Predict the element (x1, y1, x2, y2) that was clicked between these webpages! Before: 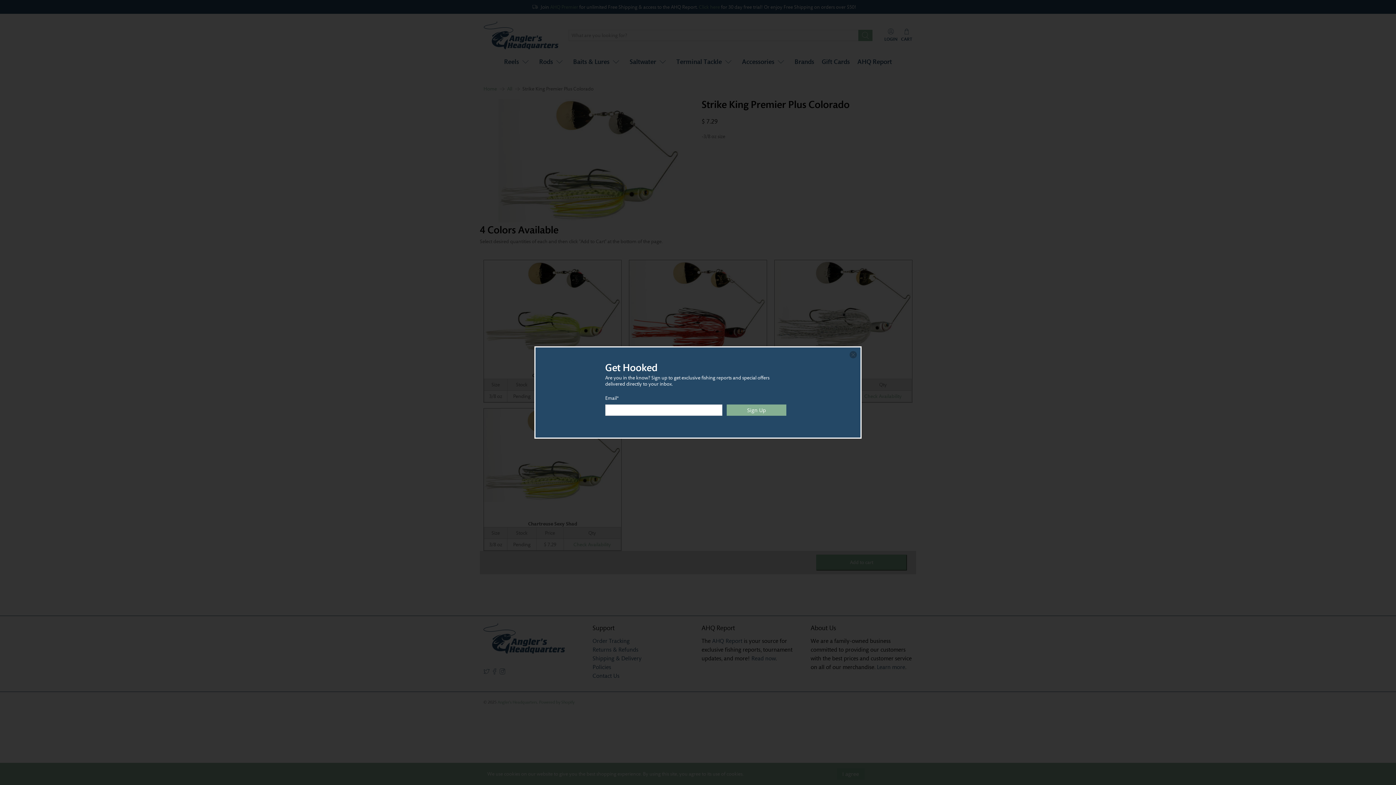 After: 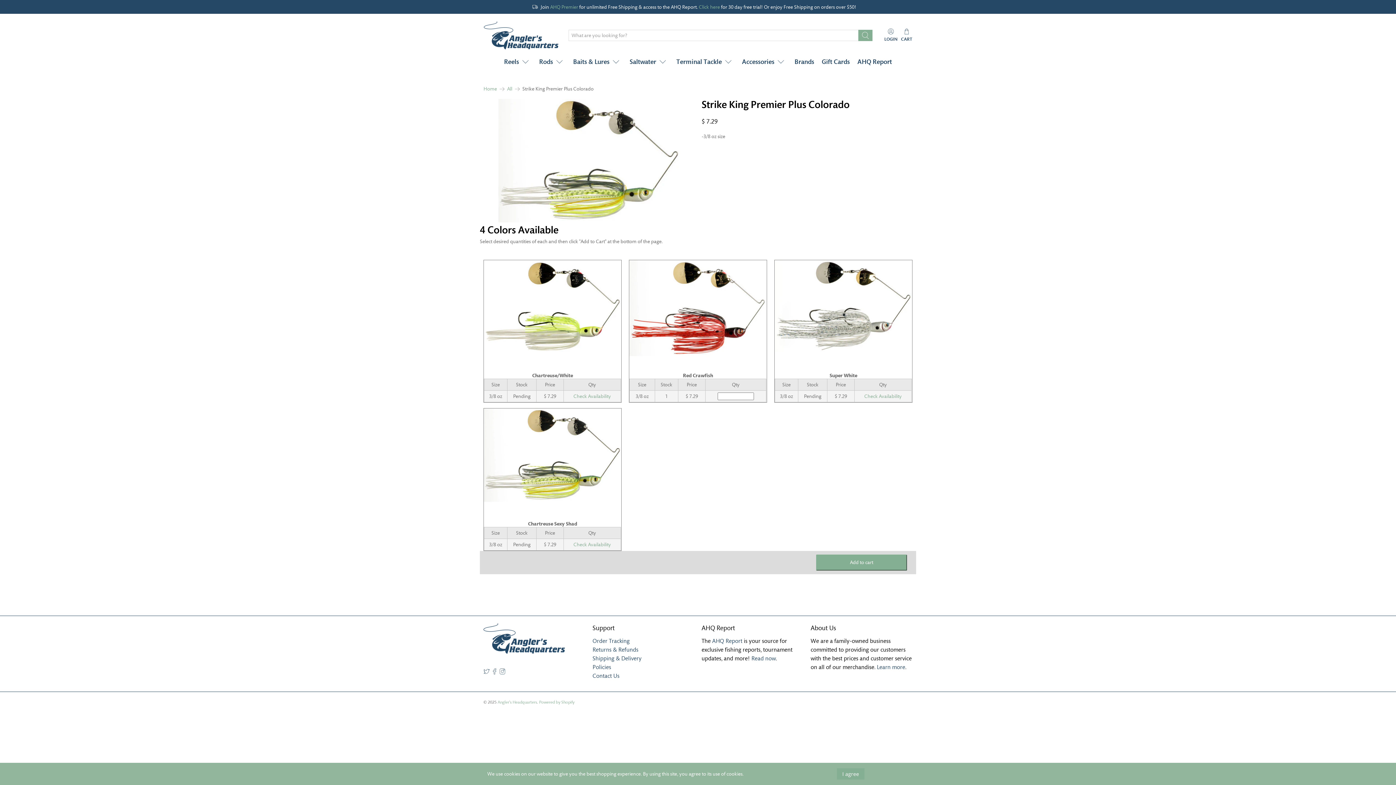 Action: label: close bbox: (849, 351, 857, 358)